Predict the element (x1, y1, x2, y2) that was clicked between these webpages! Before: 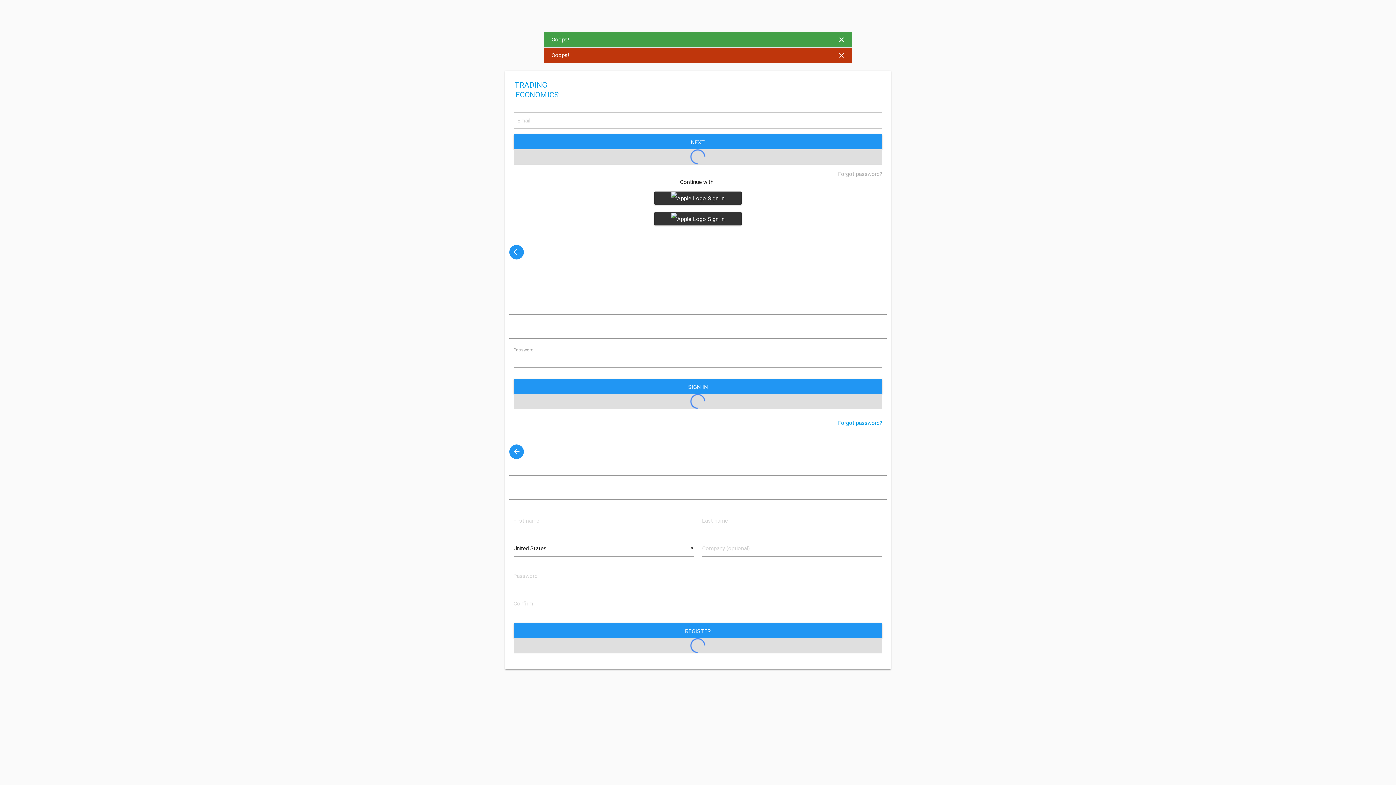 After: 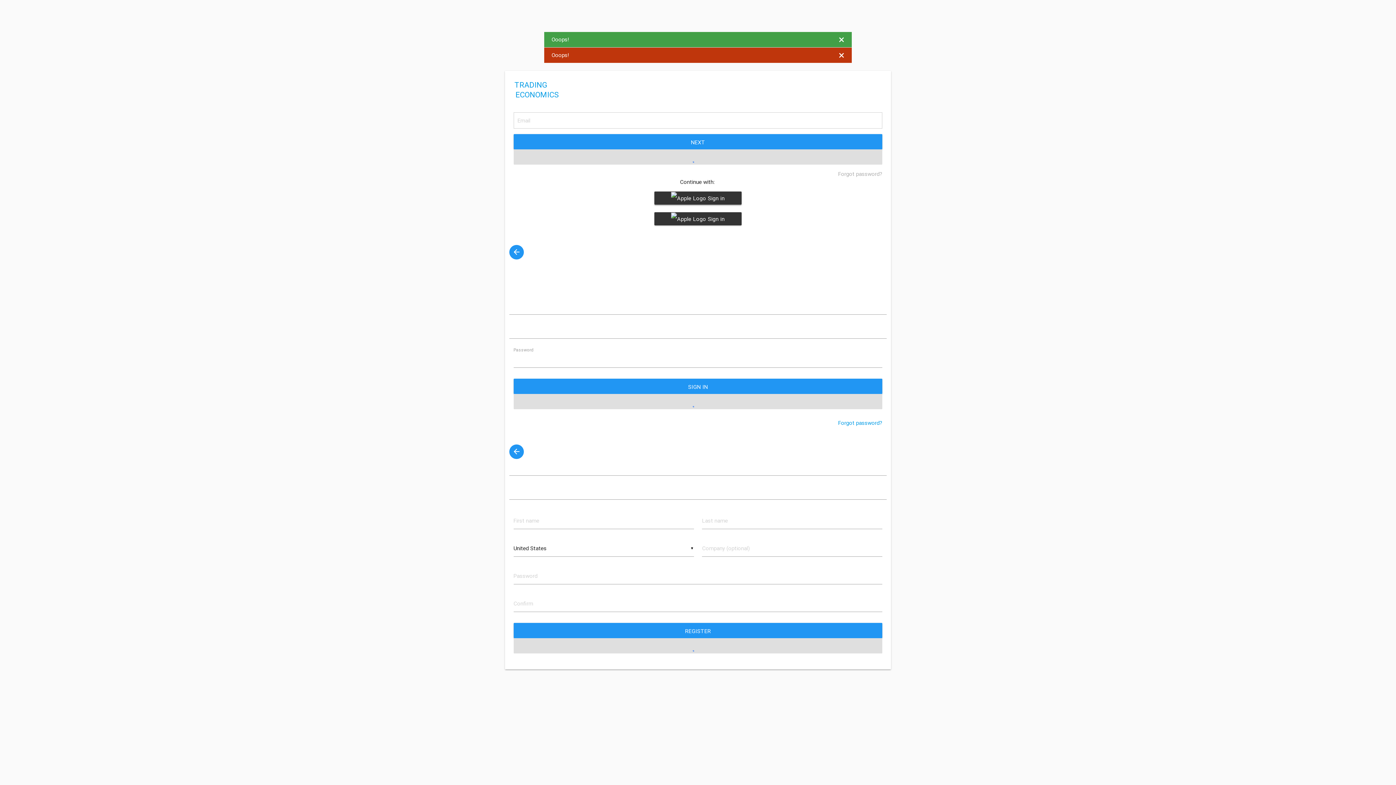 Action: bbox: (654, 191, 741, 204) label:  Sign in with Google